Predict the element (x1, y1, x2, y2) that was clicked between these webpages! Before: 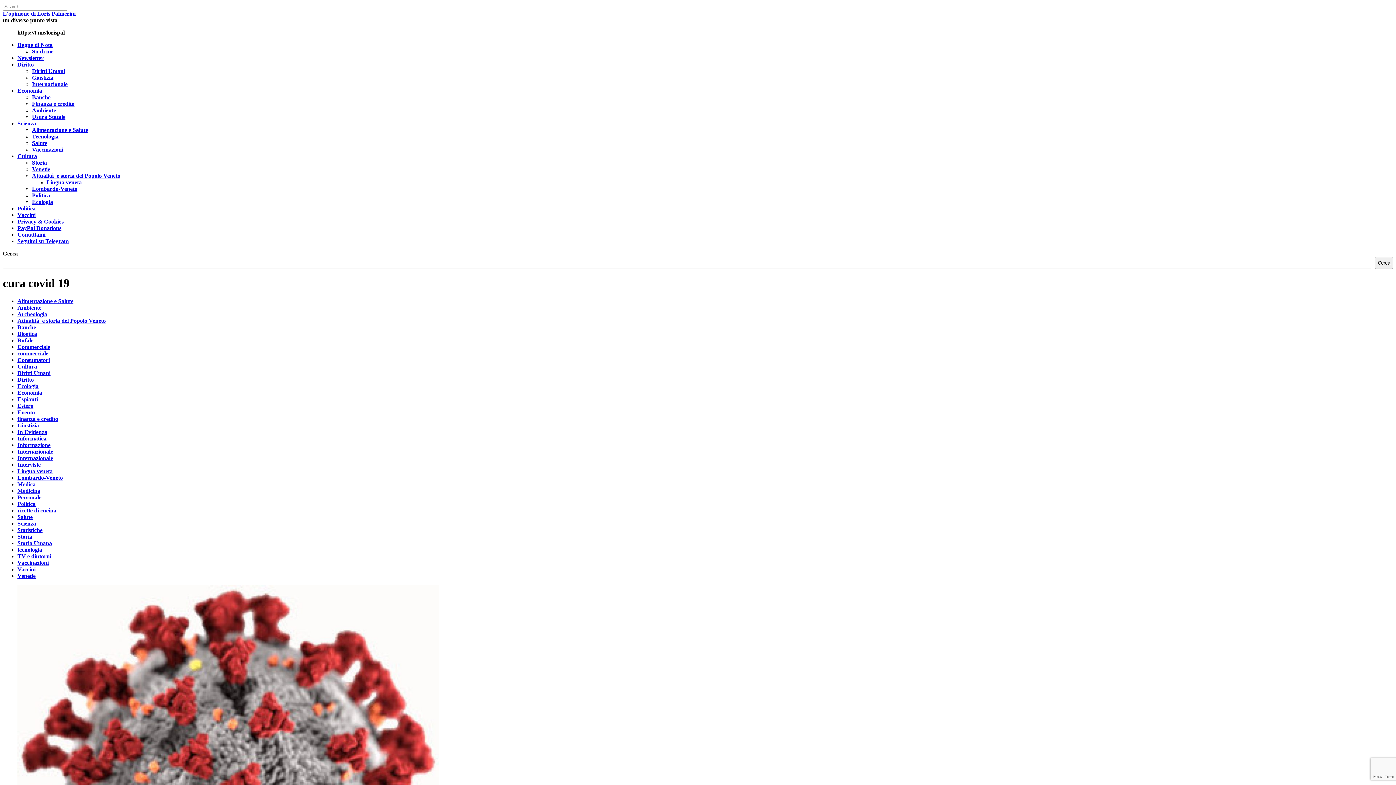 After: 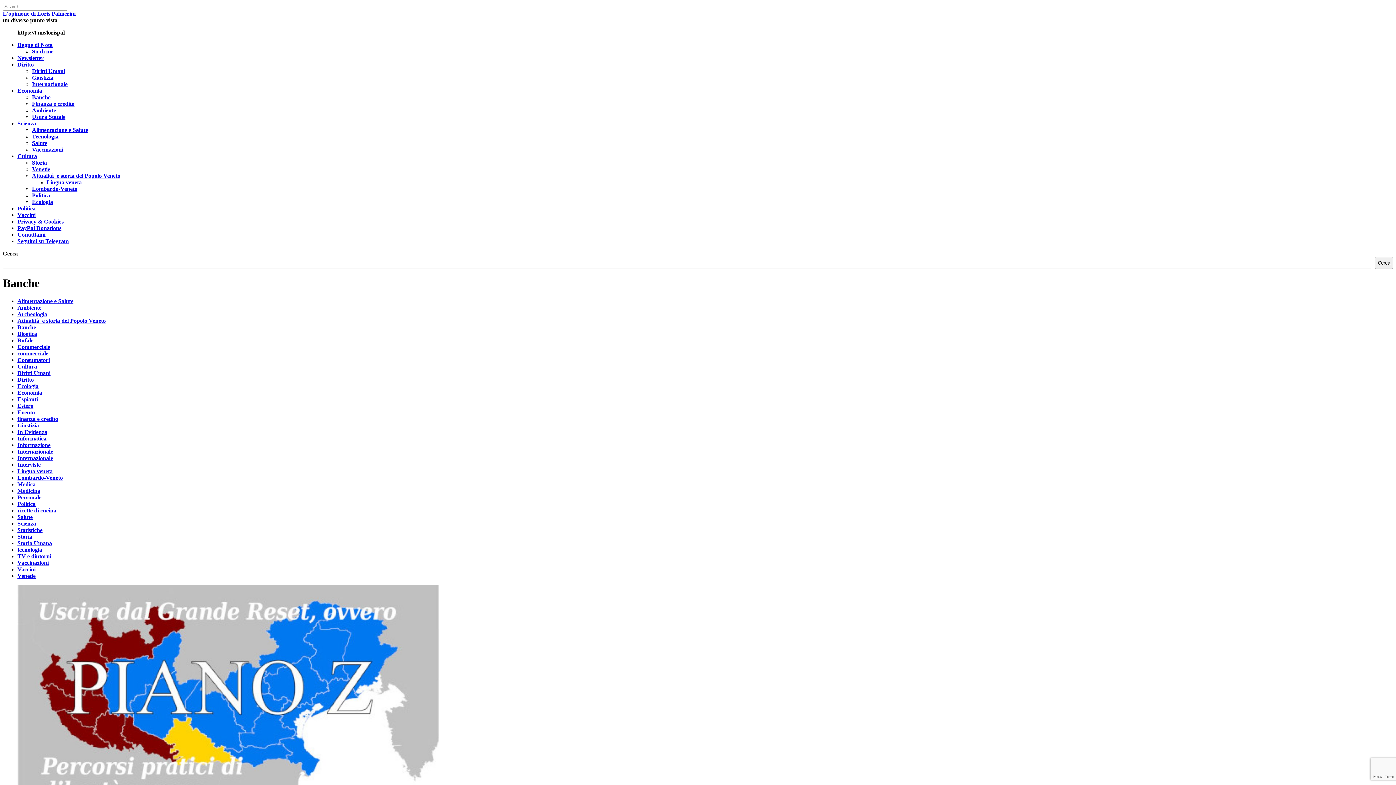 Action: label: Banche bbox: (17, 324, 36, 330)